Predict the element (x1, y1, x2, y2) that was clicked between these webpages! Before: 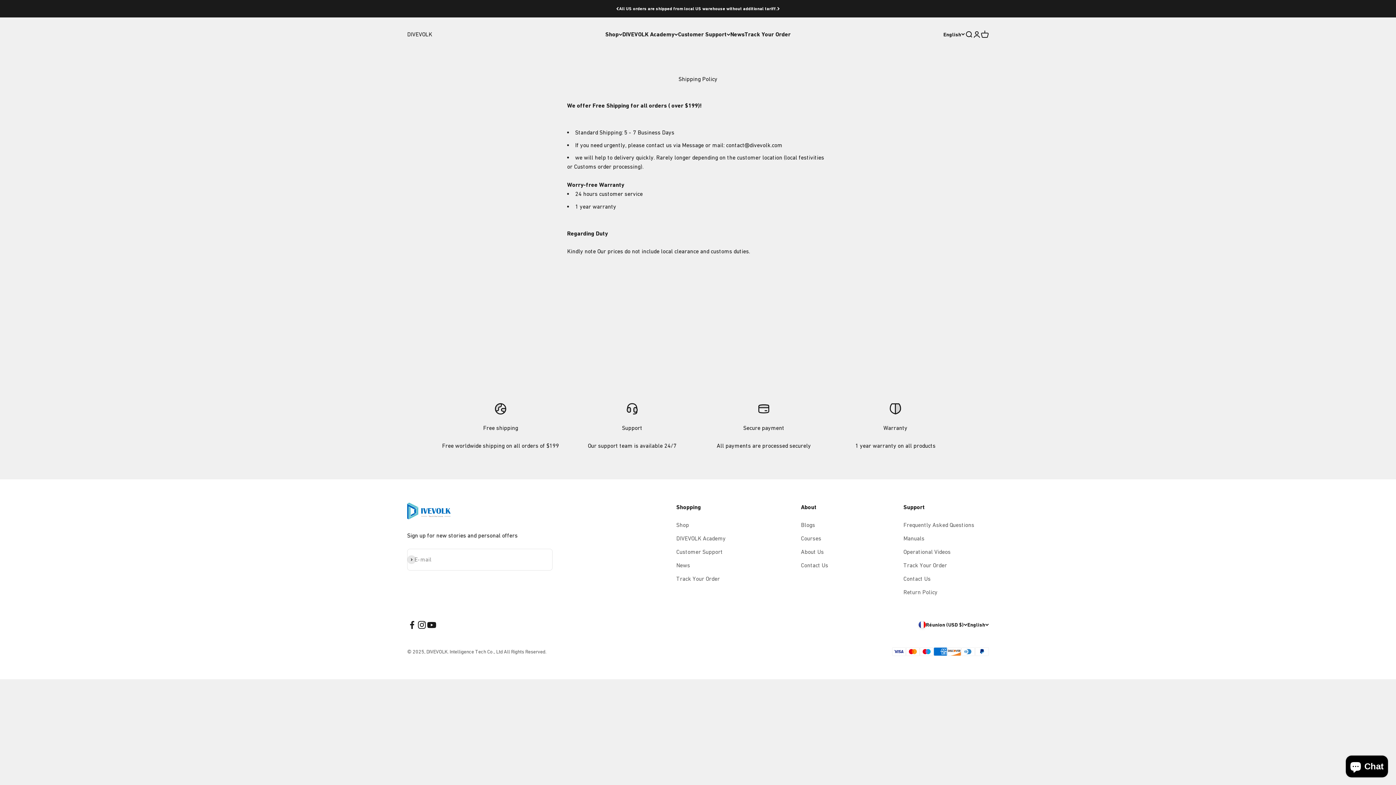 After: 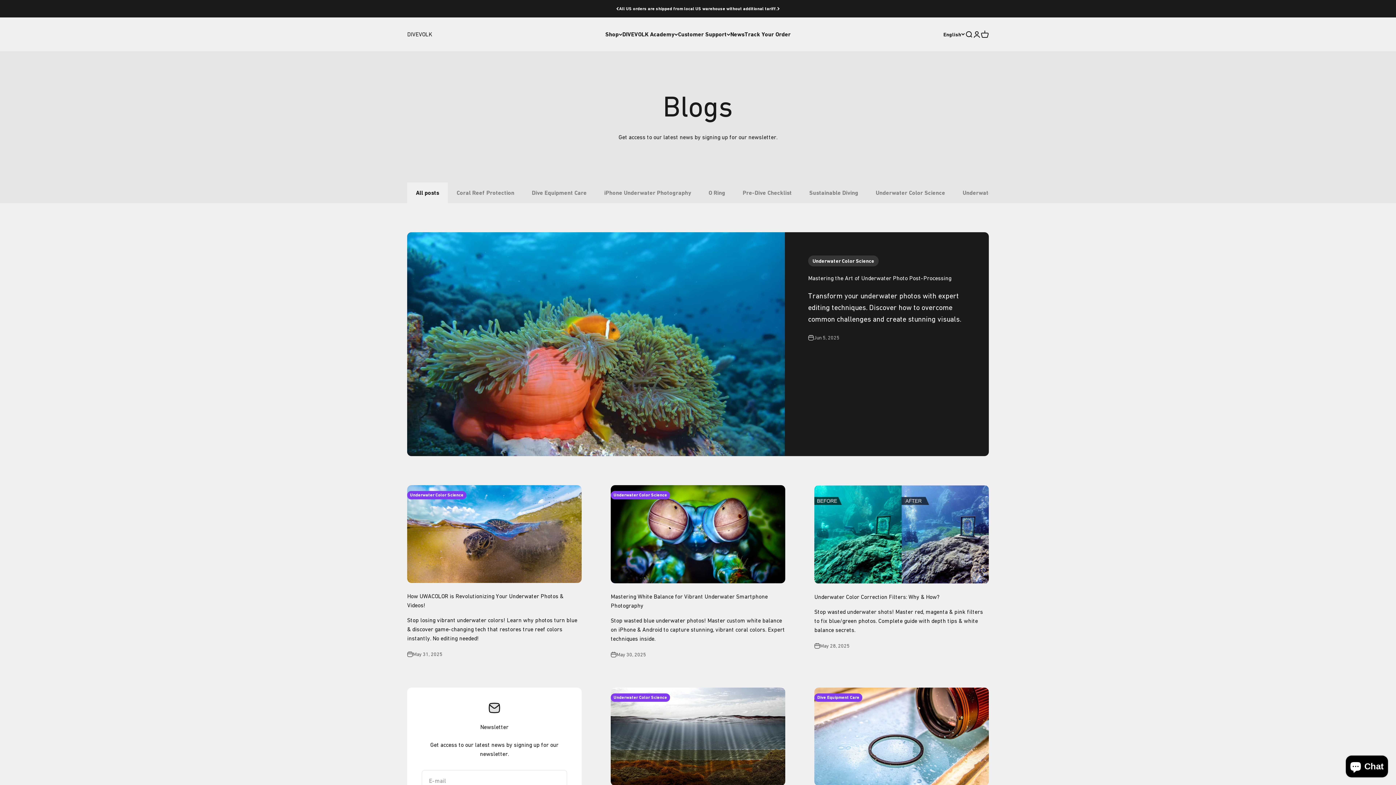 Action: bbox: (801, 520, 815, 529) label: Blogs